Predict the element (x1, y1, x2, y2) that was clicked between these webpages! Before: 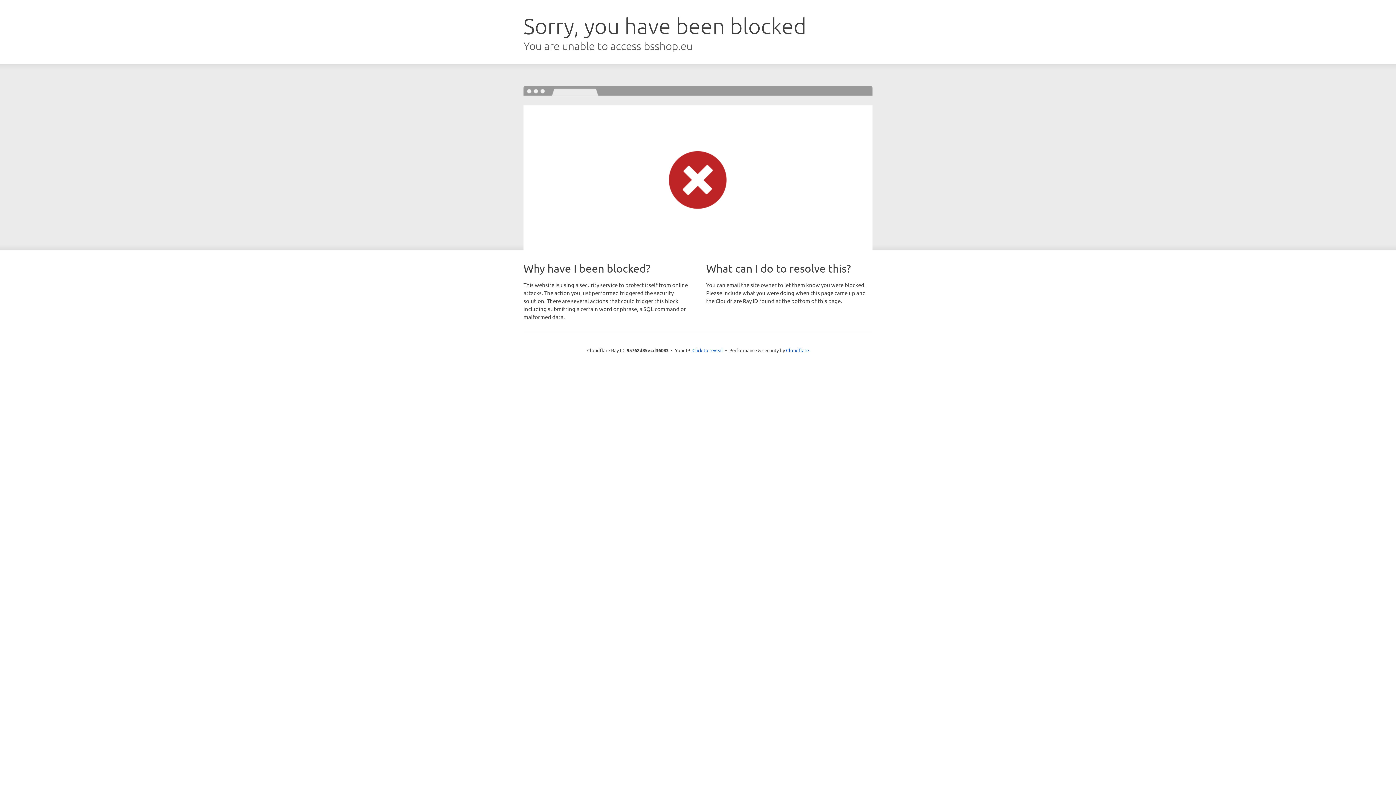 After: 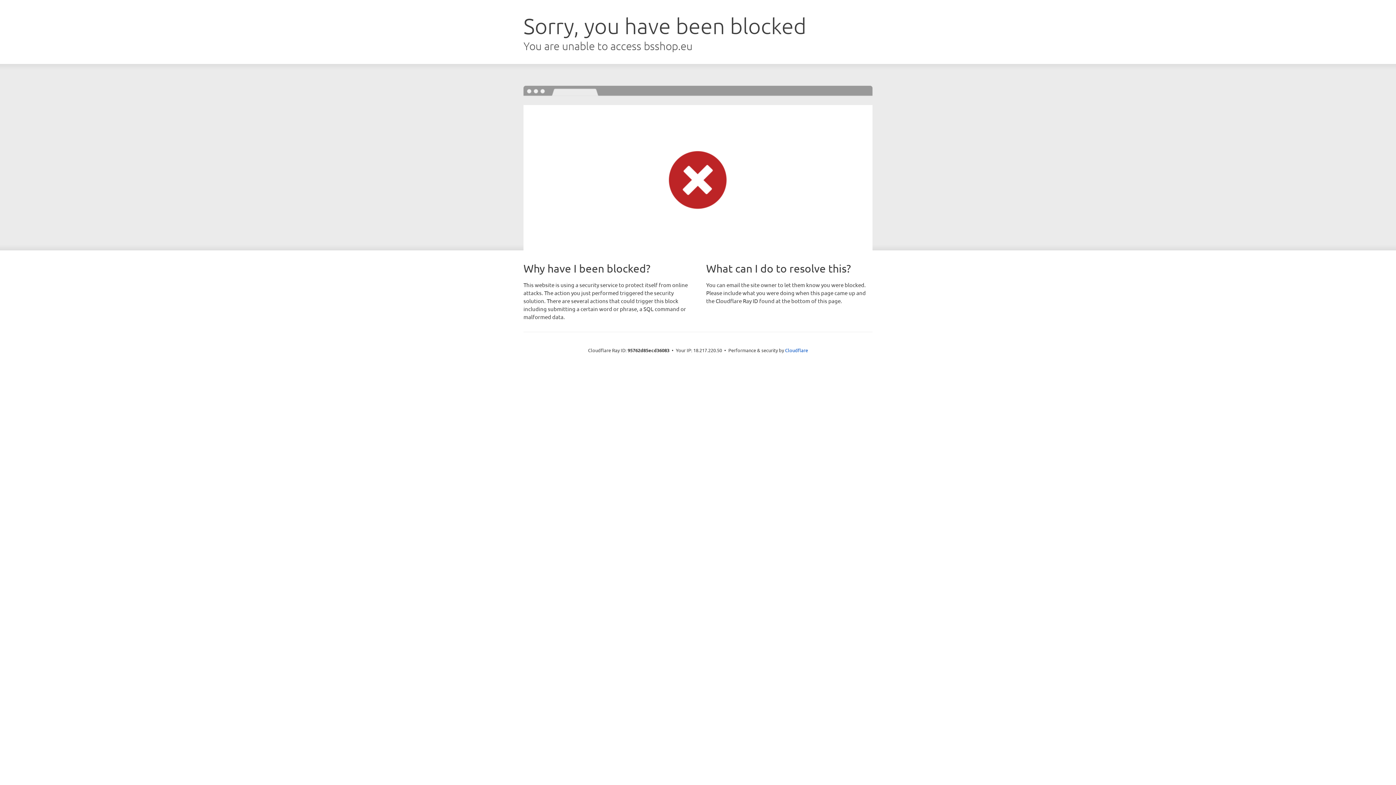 Action: label: Click to reveal bbox: (692, 346, 723, 353)